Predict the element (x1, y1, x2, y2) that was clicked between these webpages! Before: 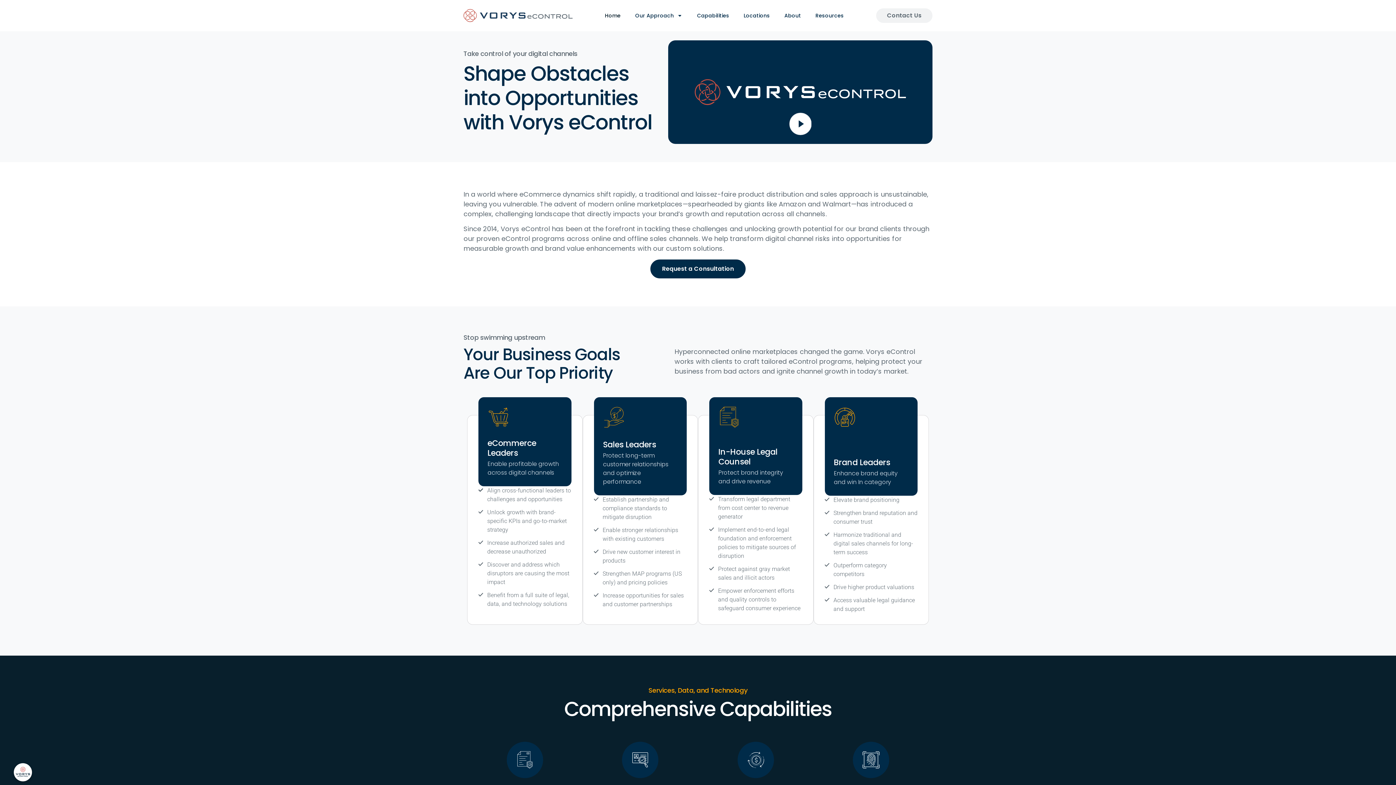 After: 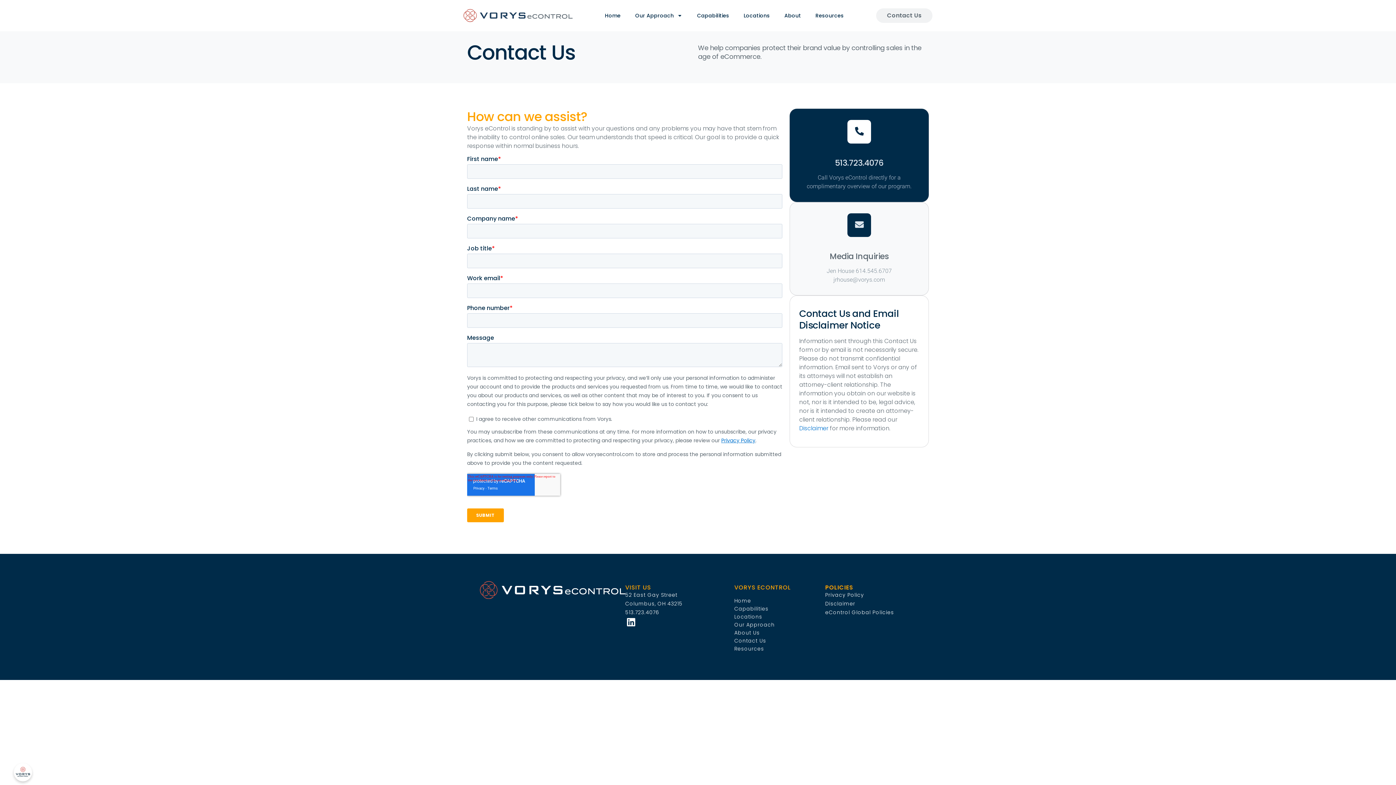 Action: label: Contact Us bbox: (876, 8, 932, 22)